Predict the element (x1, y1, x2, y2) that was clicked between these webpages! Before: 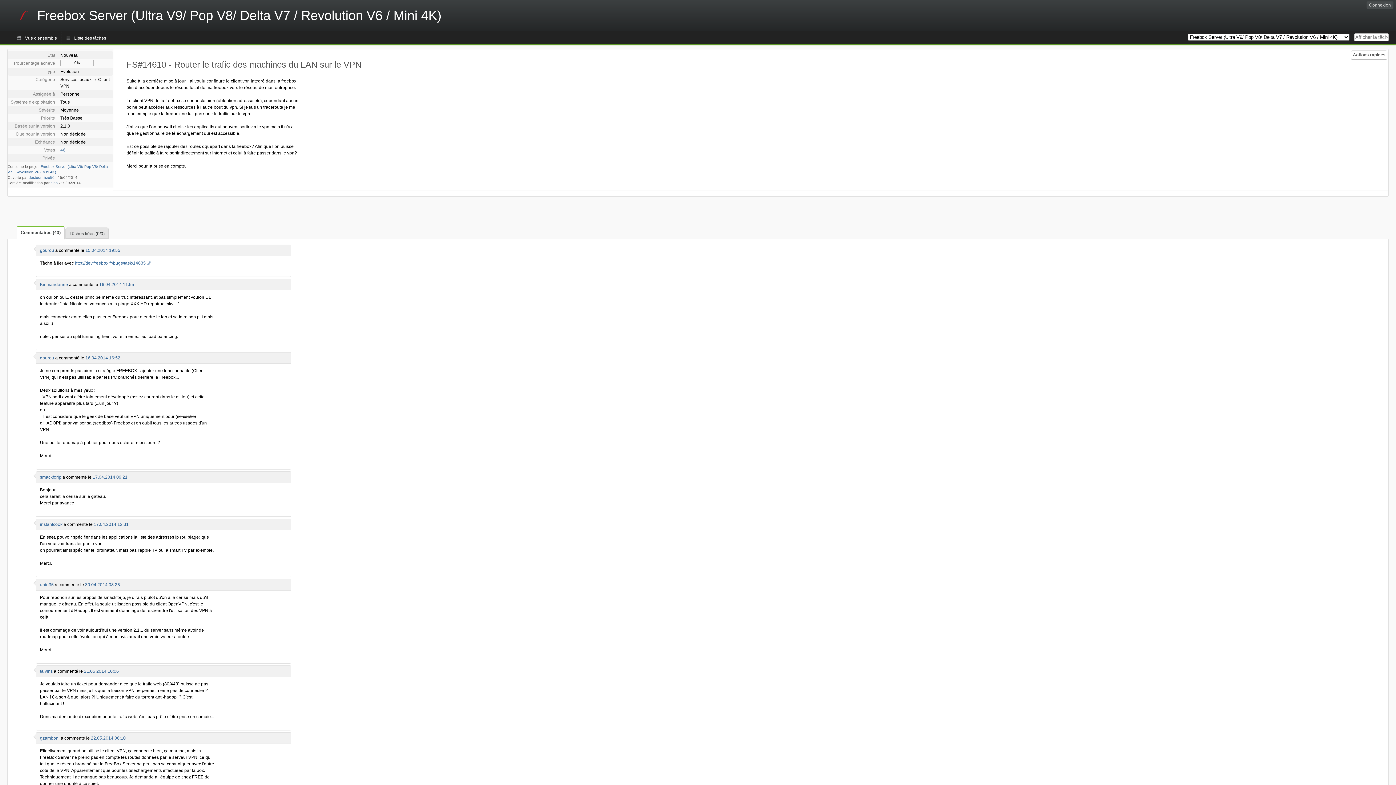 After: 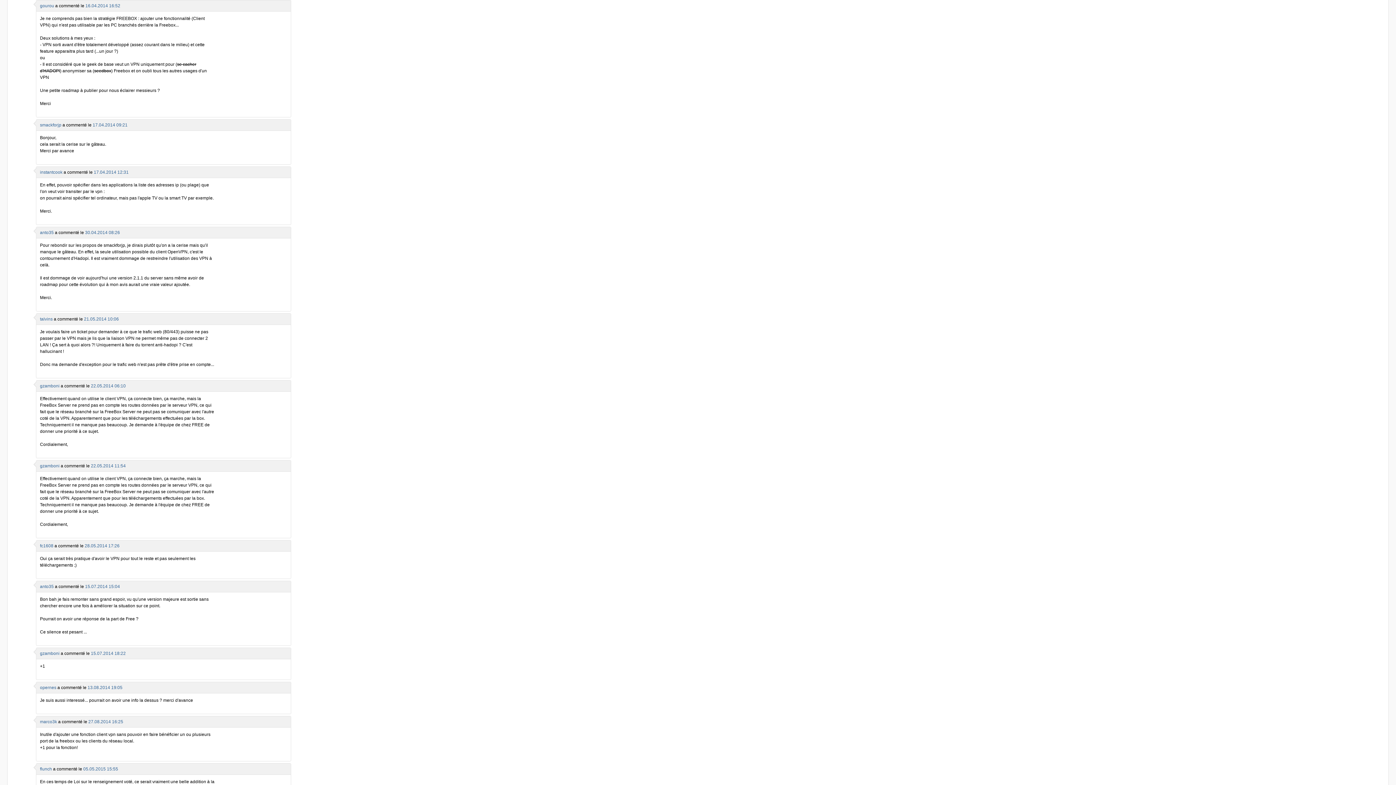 Action: label: 16.04.2014 16:52 bbox: (85, 355, 120, 360)